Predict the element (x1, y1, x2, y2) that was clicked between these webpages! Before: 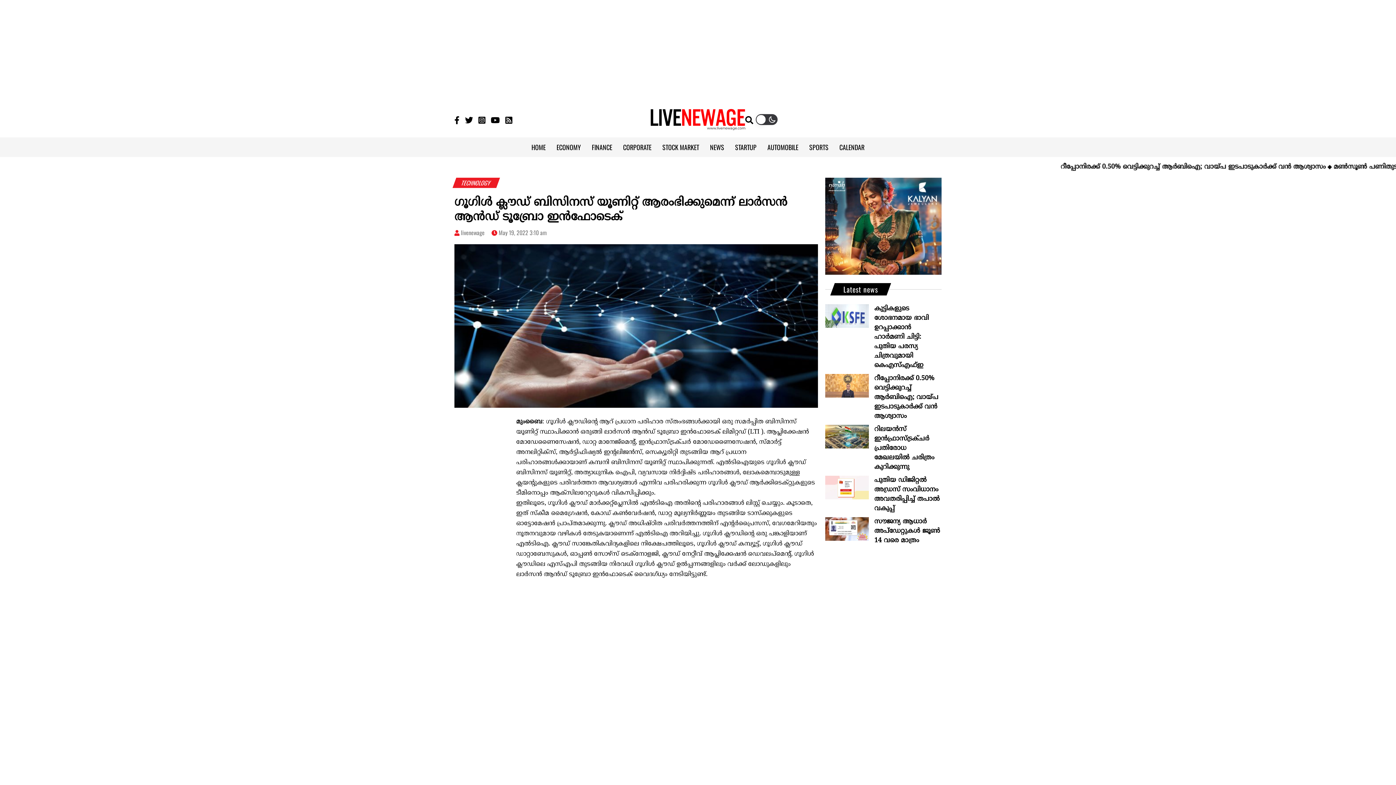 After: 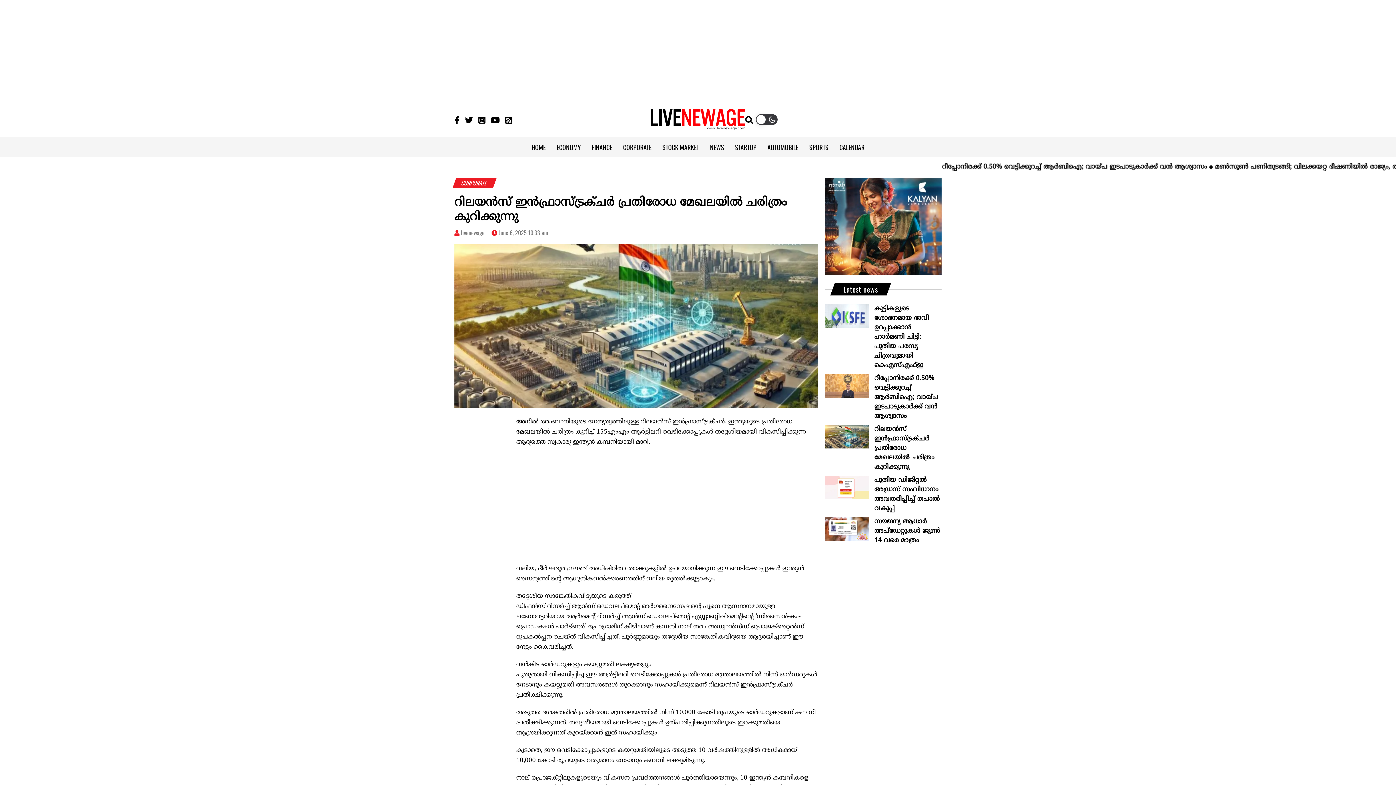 Action: bbox: (874, 424, 941, 472) label: റിലയന്‍സ് ഇന്‍ഫ്രാസ്ട്രക്ചര്‍ പ്രതിരോധ മേഖലയില്‍ ചരിത്രം കുറിക്കുന്നു